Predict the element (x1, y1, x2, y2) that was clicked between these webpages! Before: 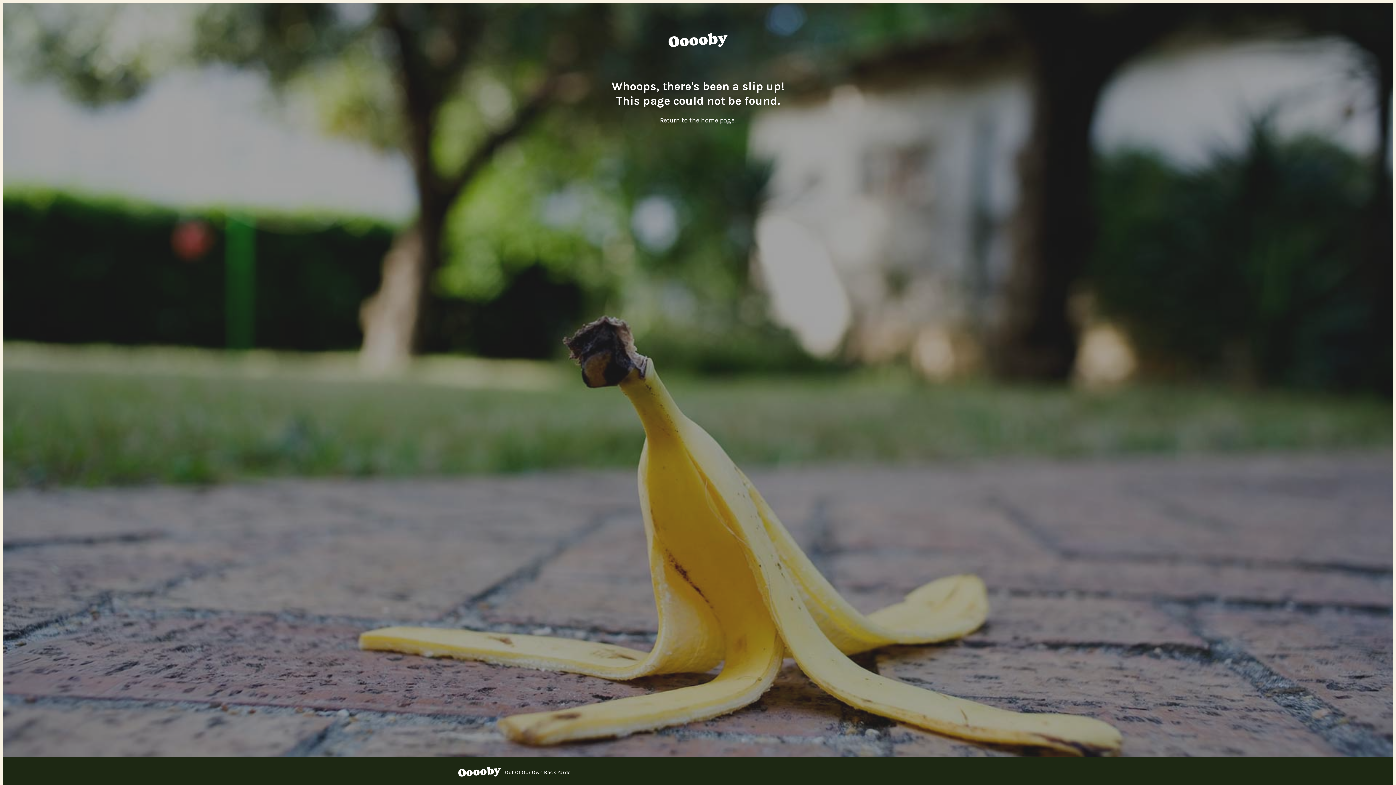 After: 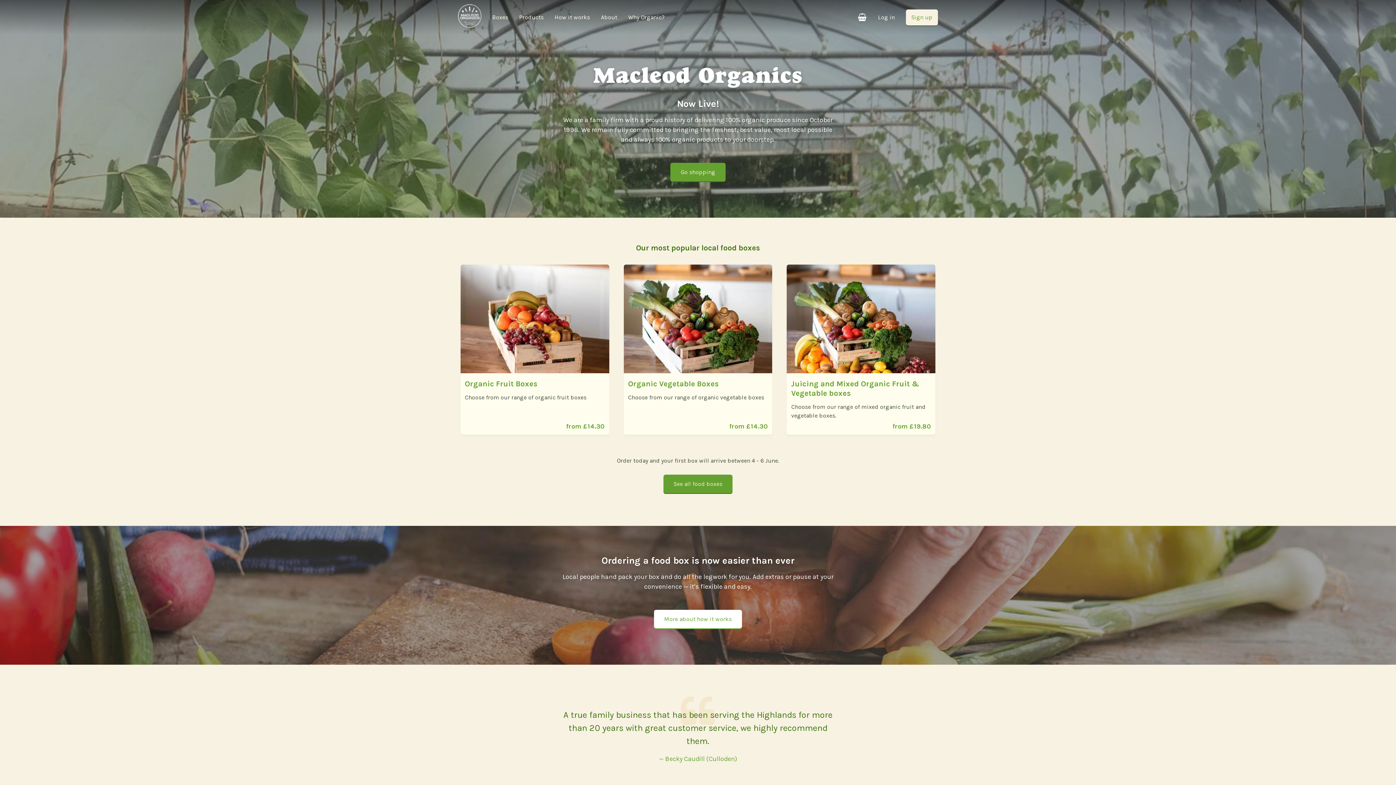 Action: label: Return to the home page bbox: (660, 116, 734, 124)